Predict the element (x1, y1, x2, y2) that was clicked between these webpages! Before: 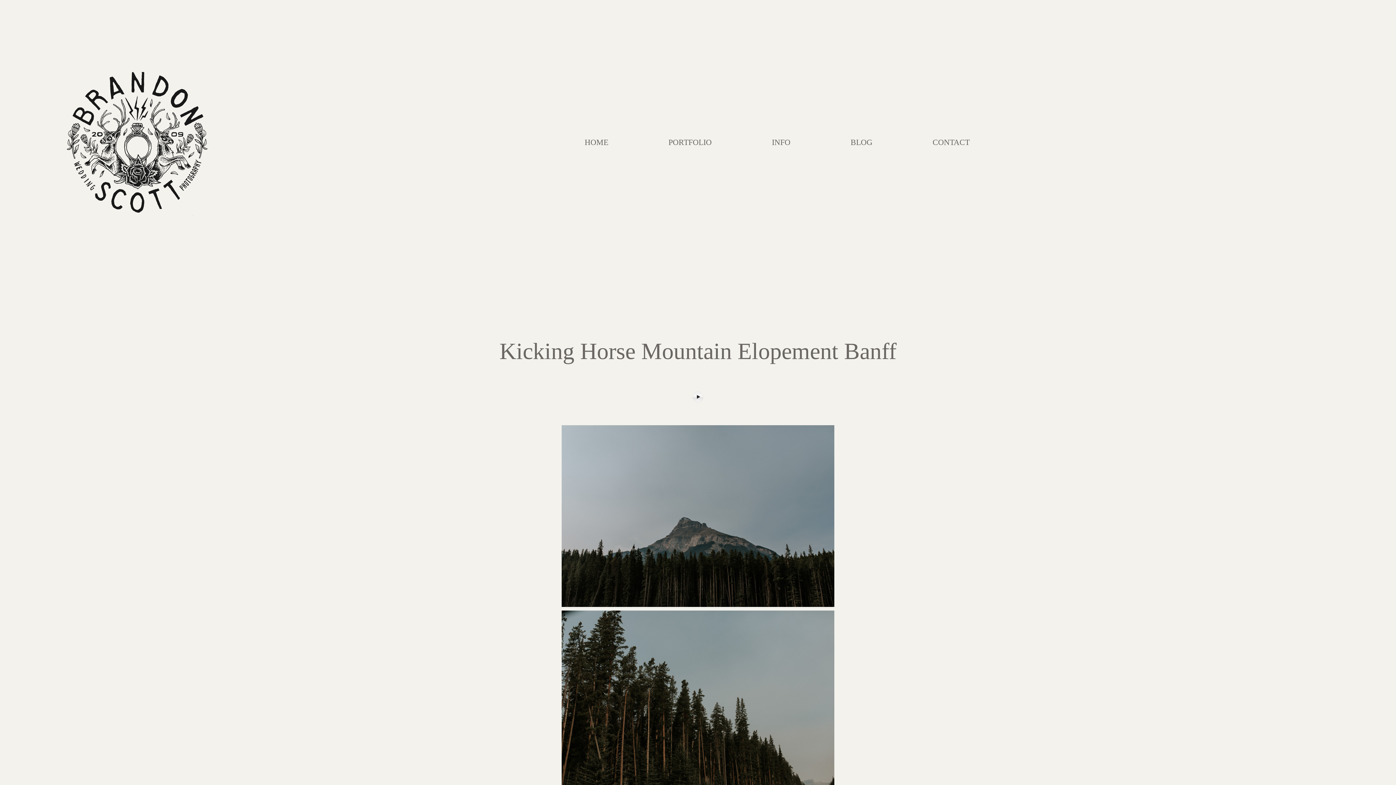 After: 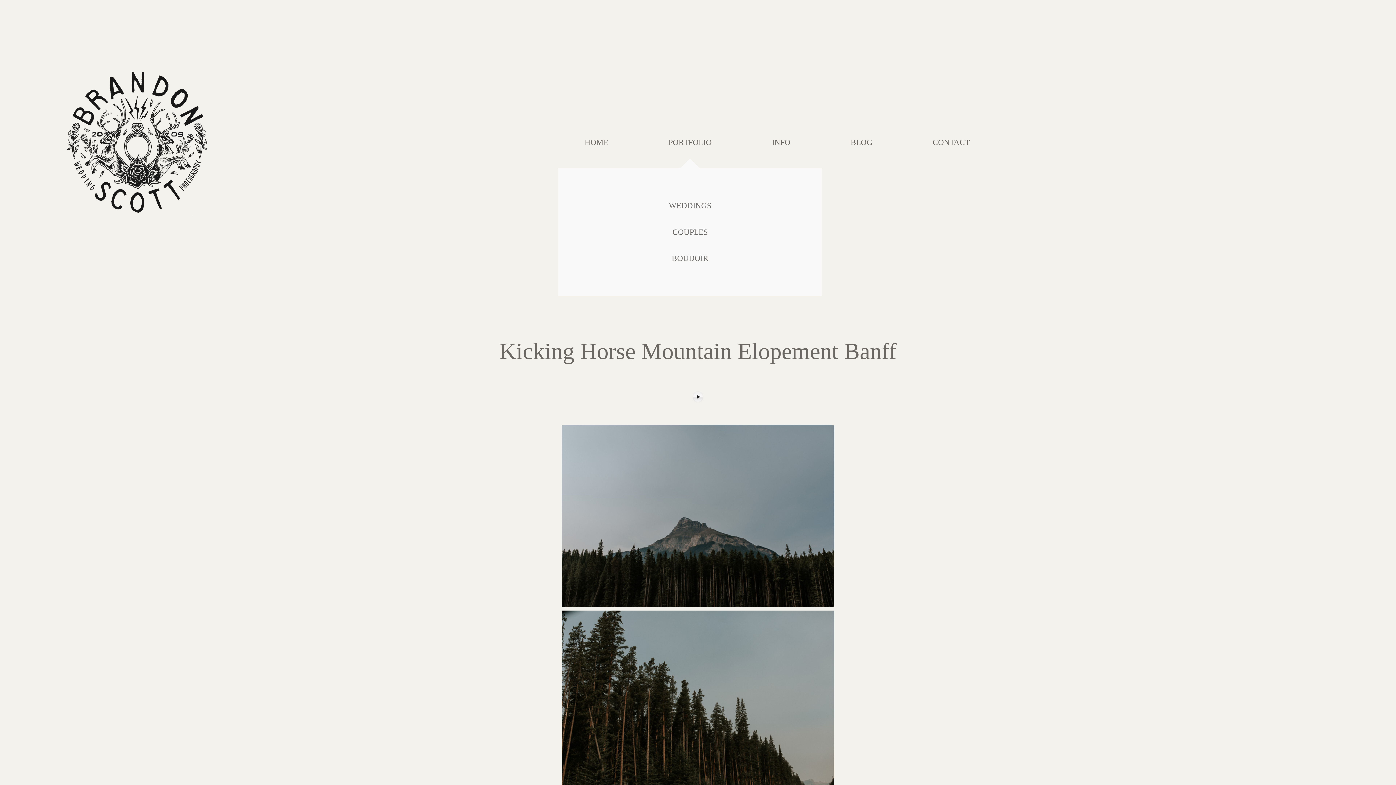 Action: bbox: (668, 137, 711, 147) label: PORTFOLIO